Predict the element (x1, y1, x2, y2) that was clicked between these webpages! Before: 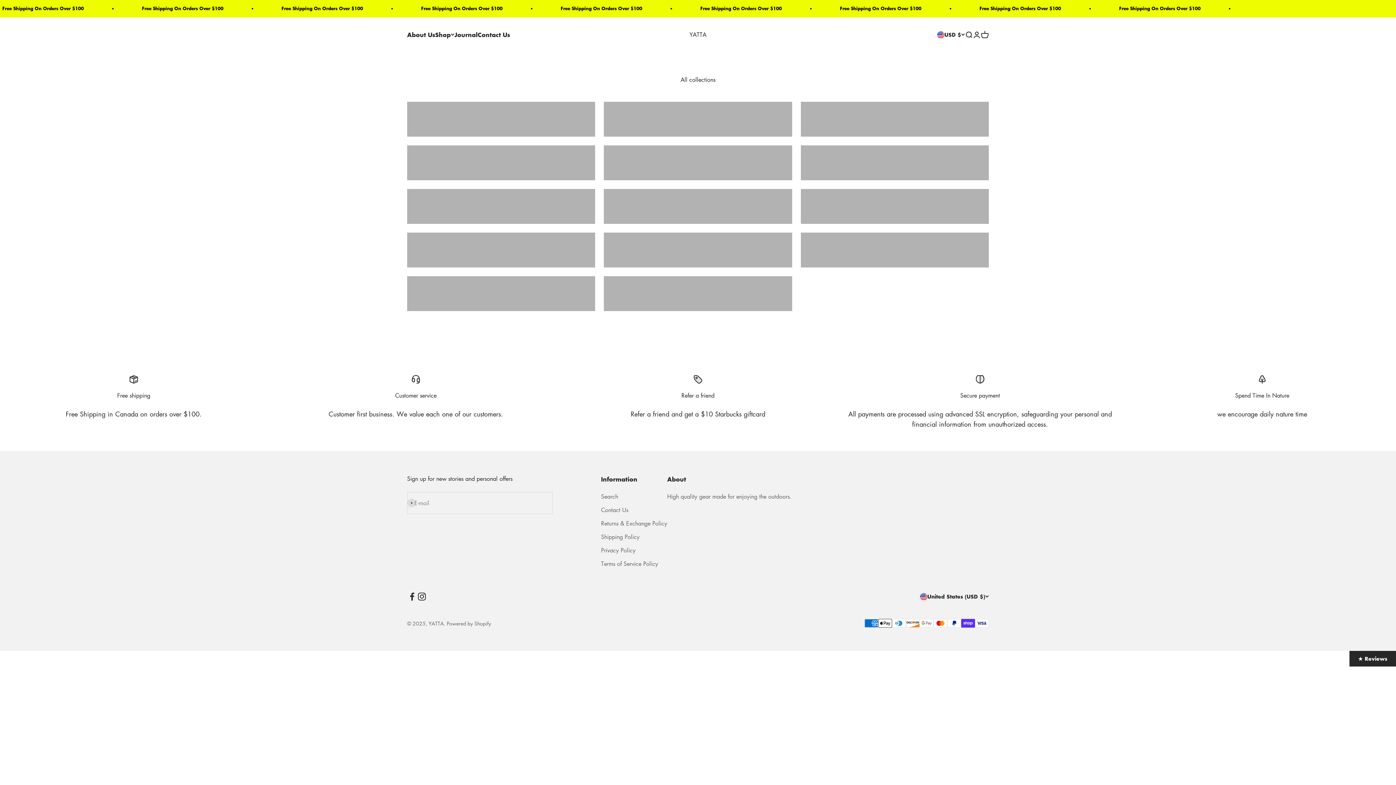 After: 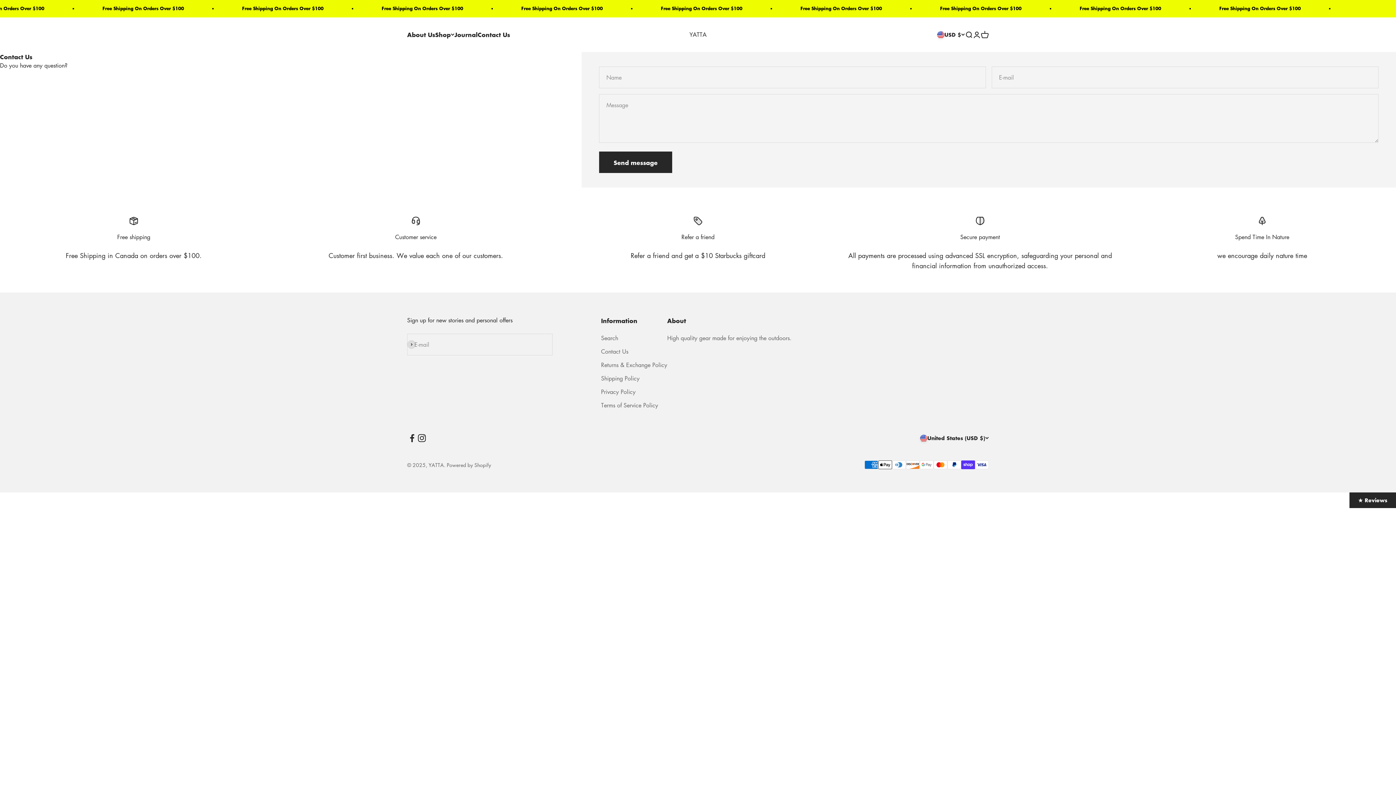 Action: label: Contact Us bbox: (601, 505, 628, 514)